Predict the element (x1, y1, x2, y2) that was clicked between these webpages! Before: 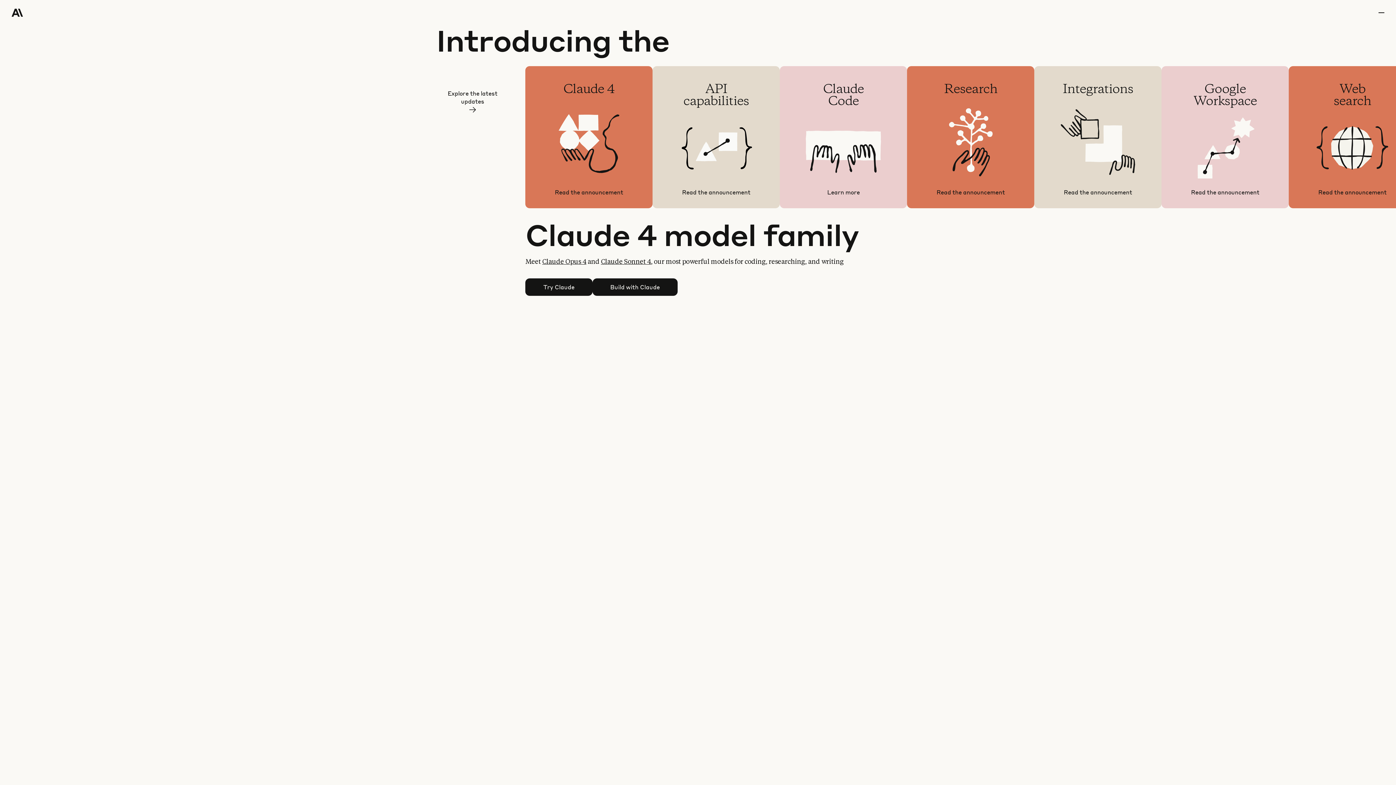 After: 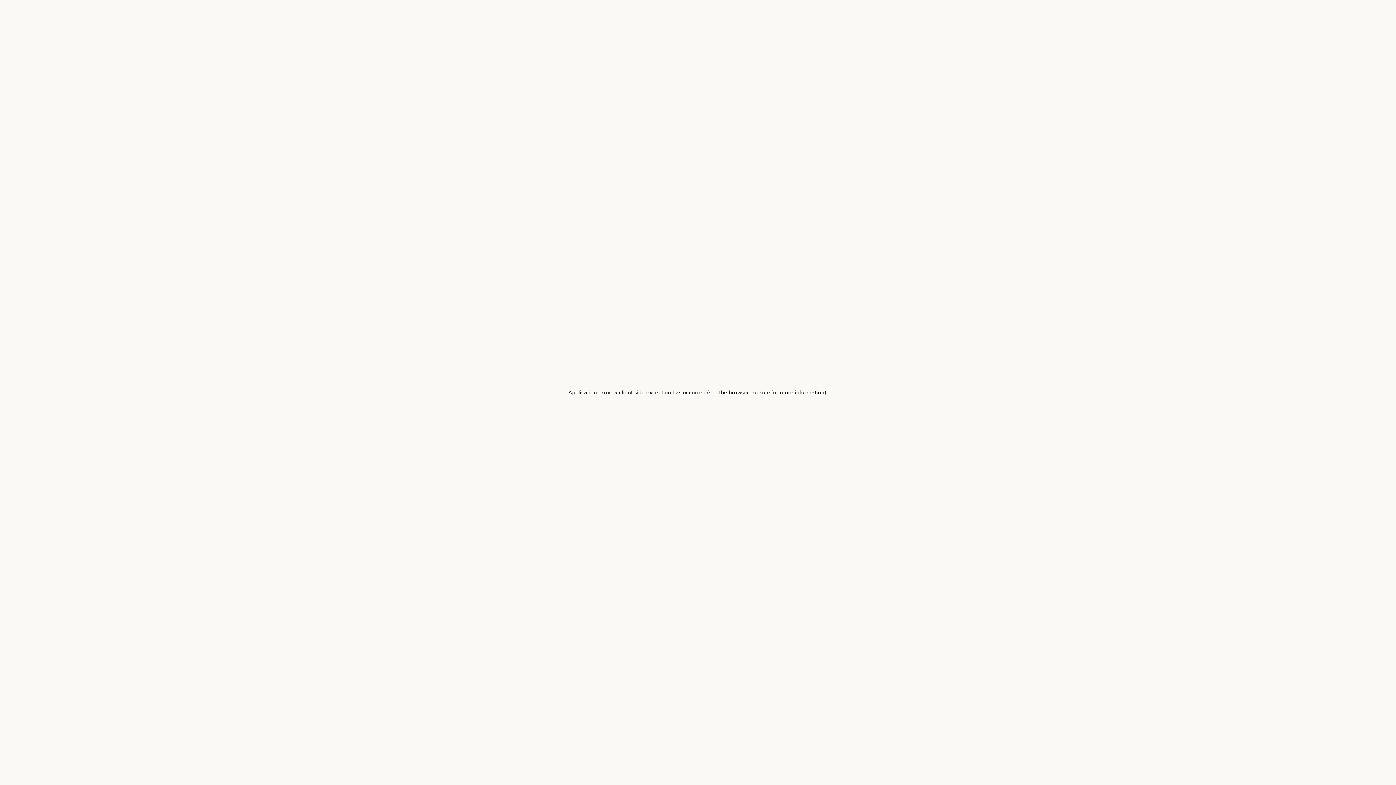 Action: label: Claude Opus 4 bbox: (542, 258, 586, 265)